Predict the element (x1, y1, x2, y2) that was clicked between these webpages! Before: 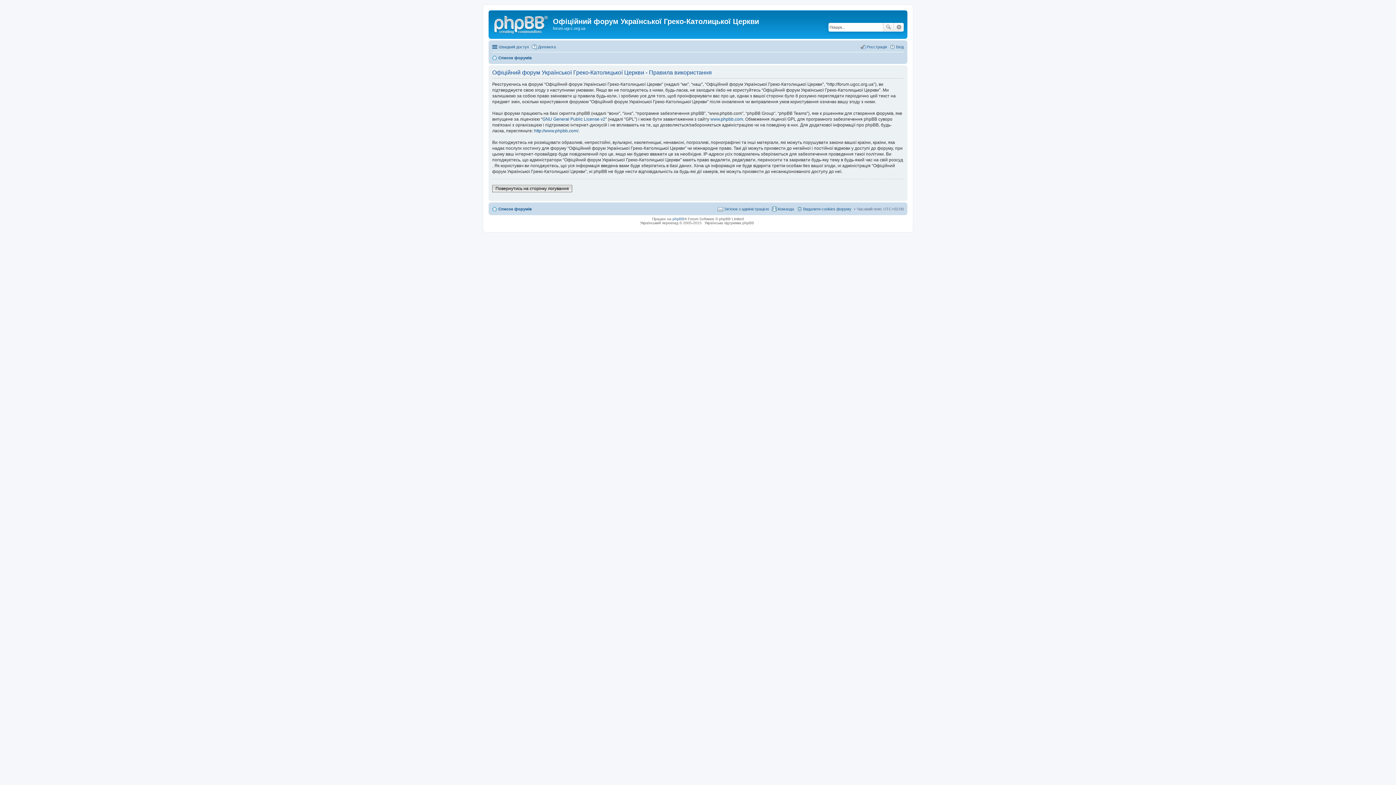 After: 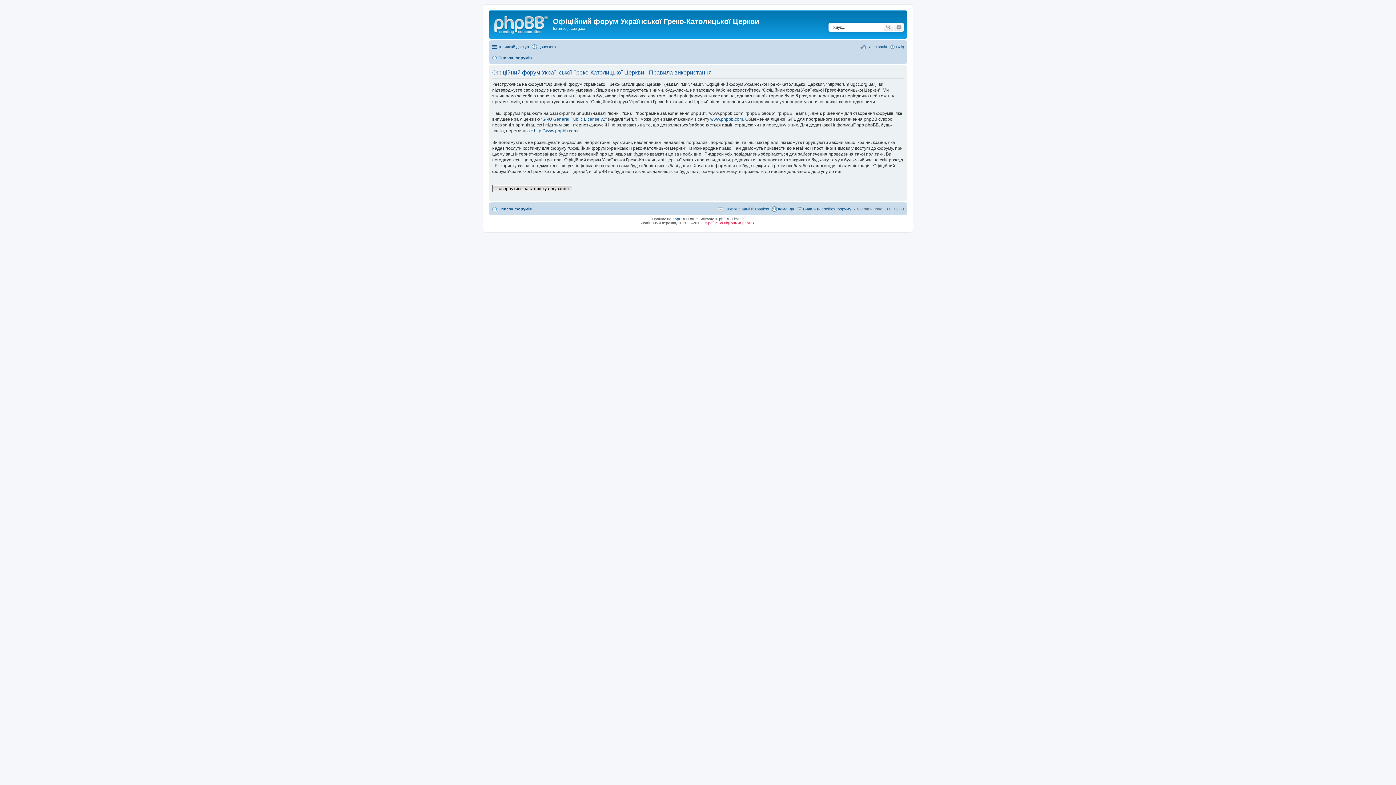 Action: bbox: (702, 219, 756, 226) label: Українська підтримка phpBB